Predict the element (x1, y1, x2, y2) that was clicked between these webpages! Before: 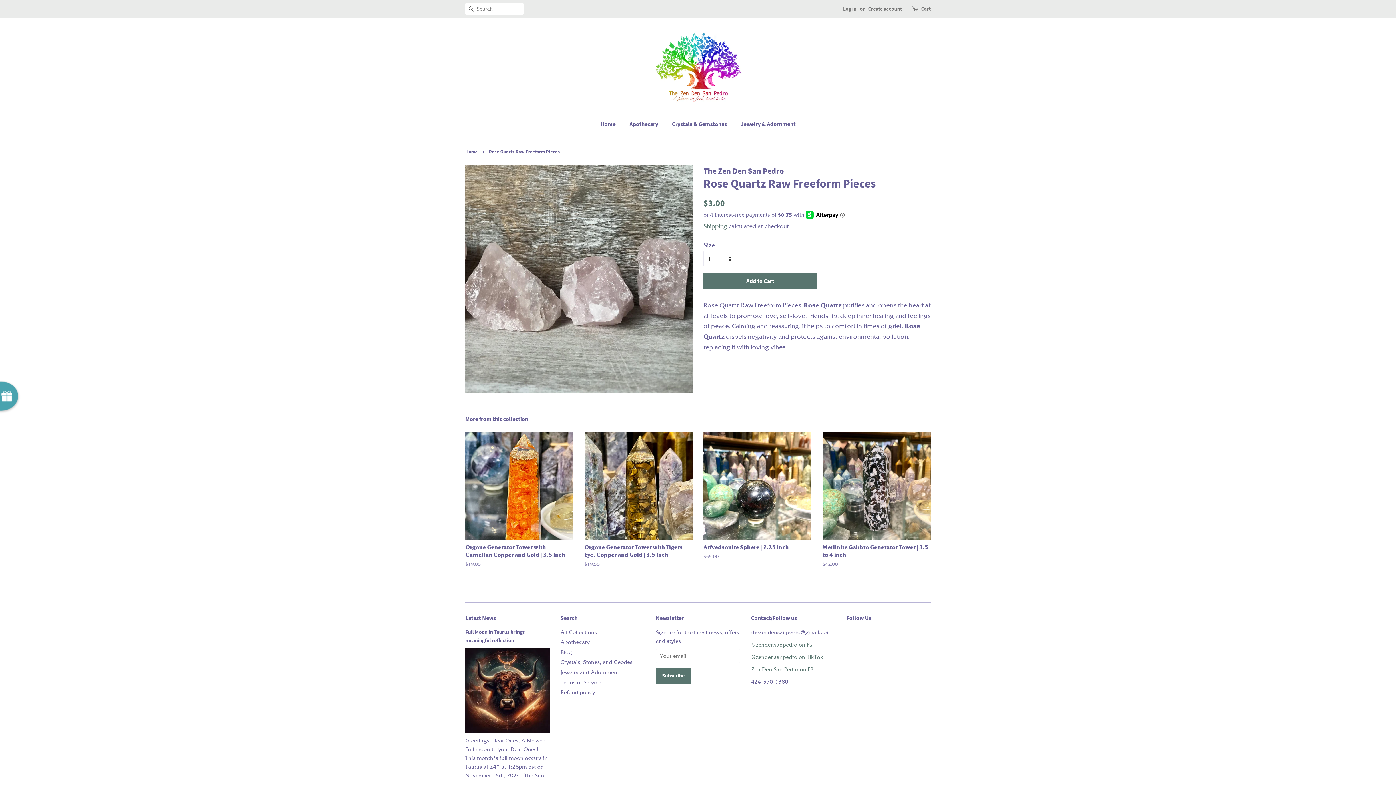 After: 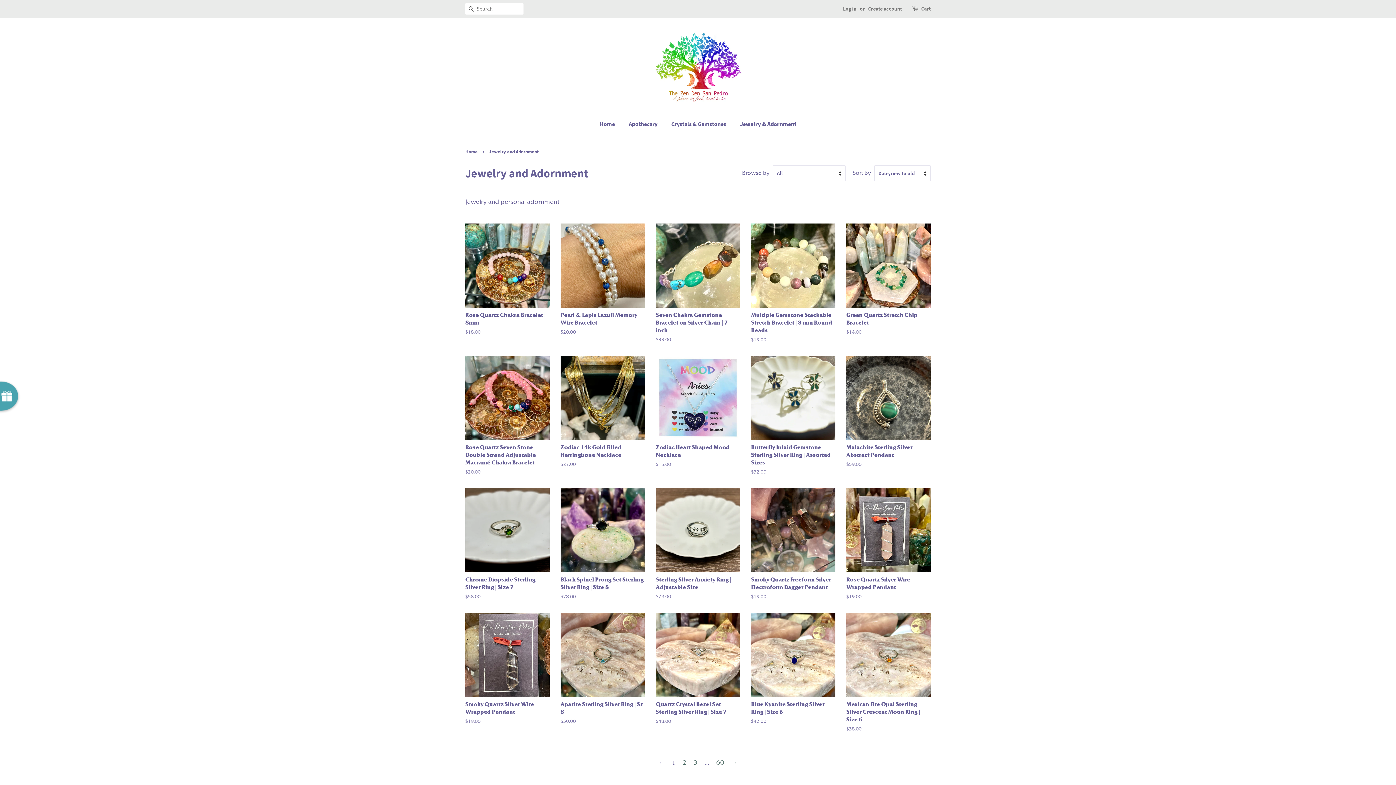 Action: label: Jewelry and Adornment bbox: (560, 669, 619, 675)